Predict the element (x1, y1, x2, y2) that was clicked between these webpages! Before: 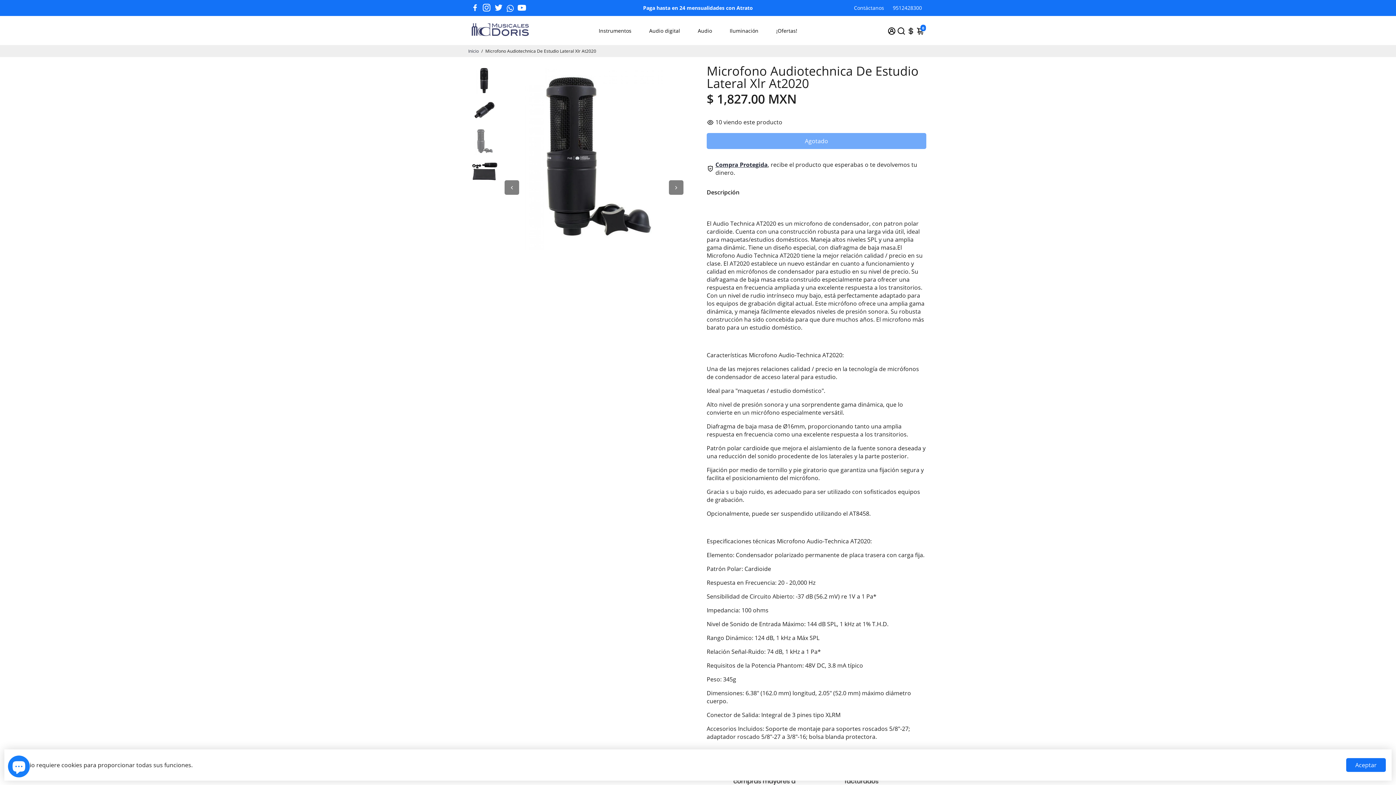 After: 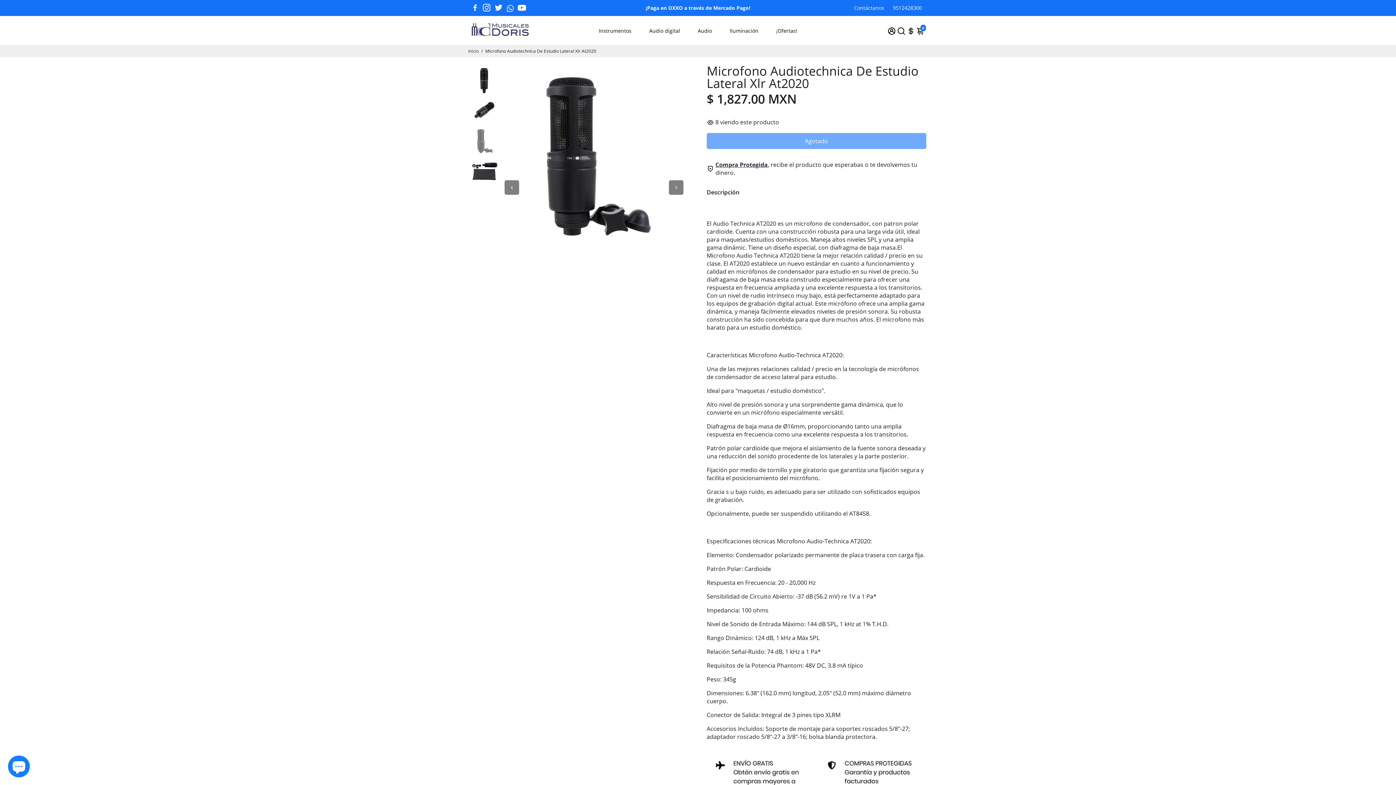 Action: label: Aceptar bbox: (1346, 758, 1386, 772)